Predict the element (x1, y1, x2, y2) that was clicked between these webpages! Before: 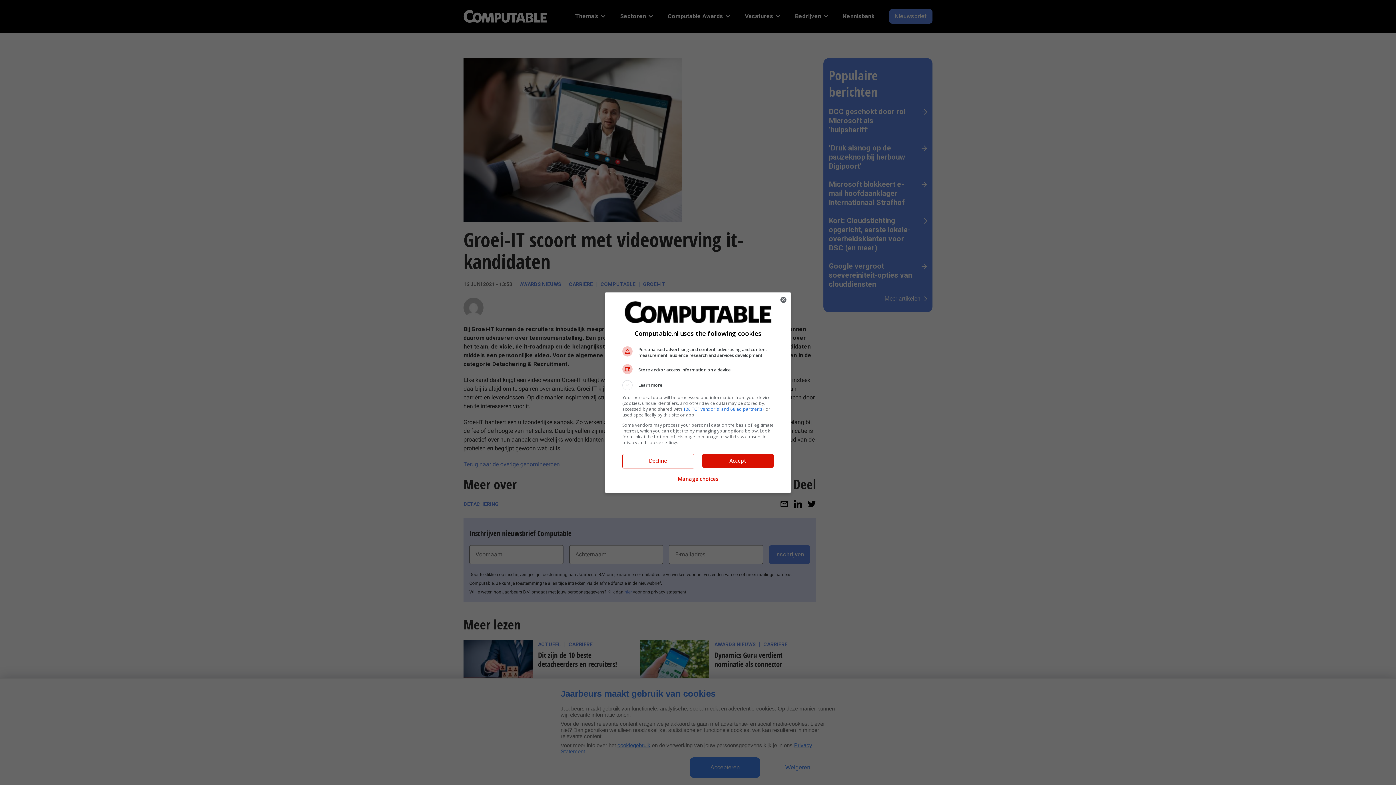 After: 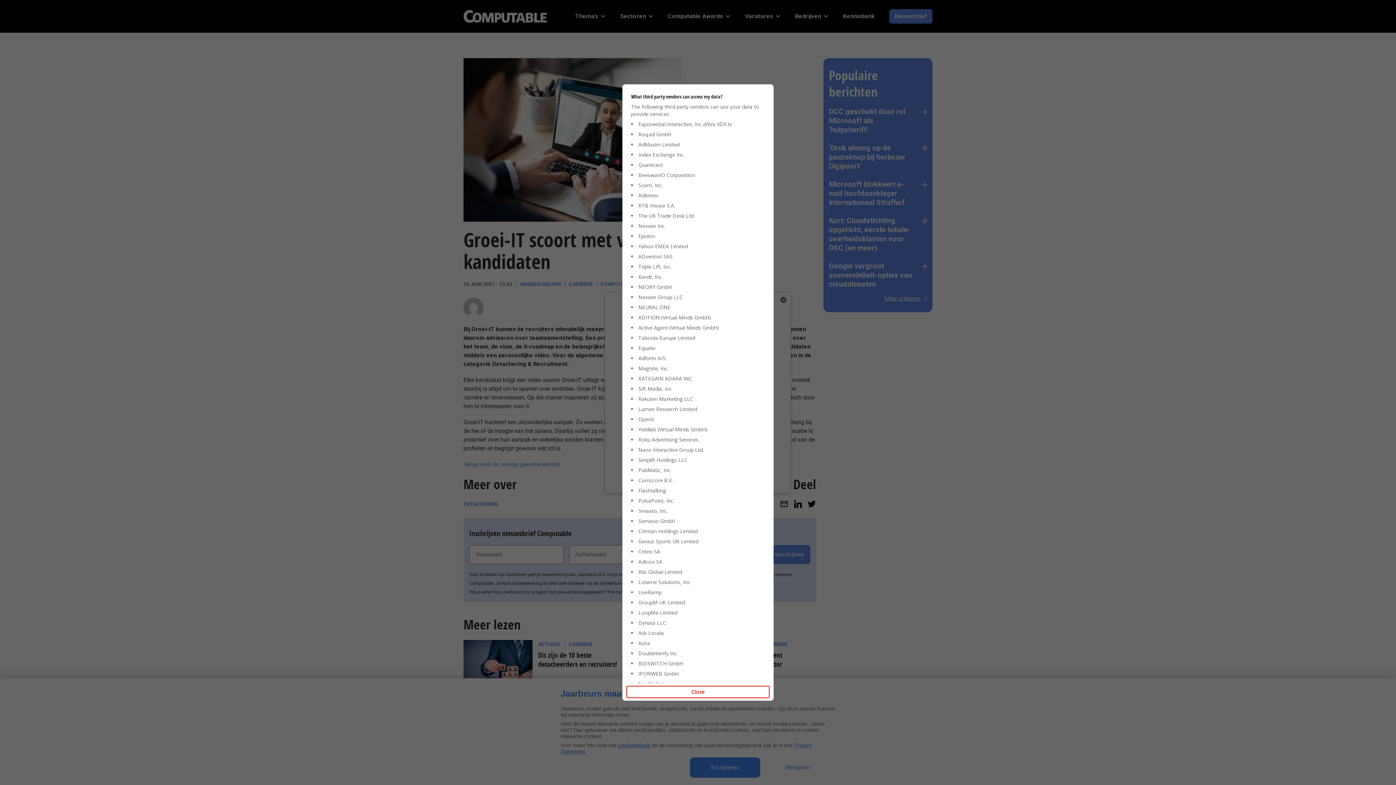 Action: label: 138 TCF vendor(s) and 68 ad partner(s) bbox: (683, 406, 763, 412)